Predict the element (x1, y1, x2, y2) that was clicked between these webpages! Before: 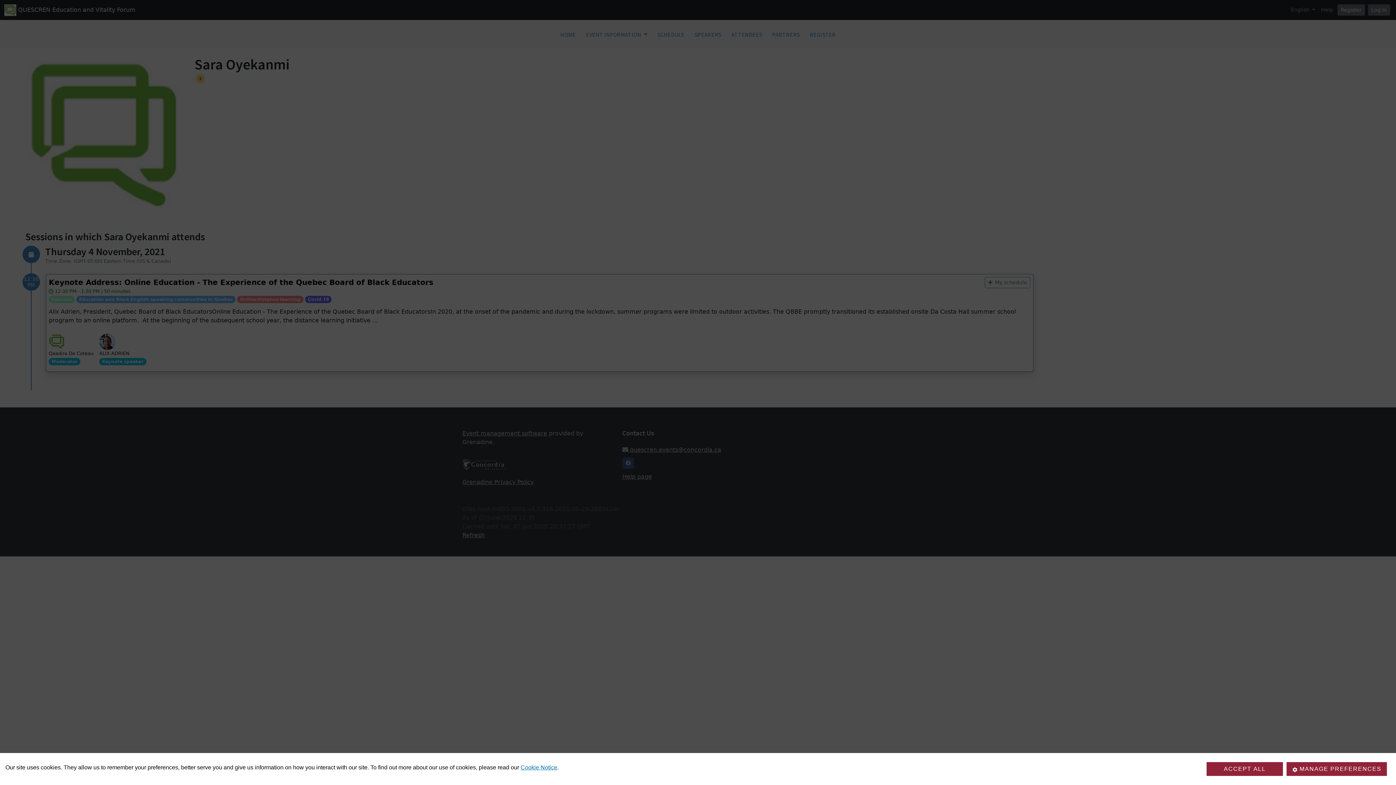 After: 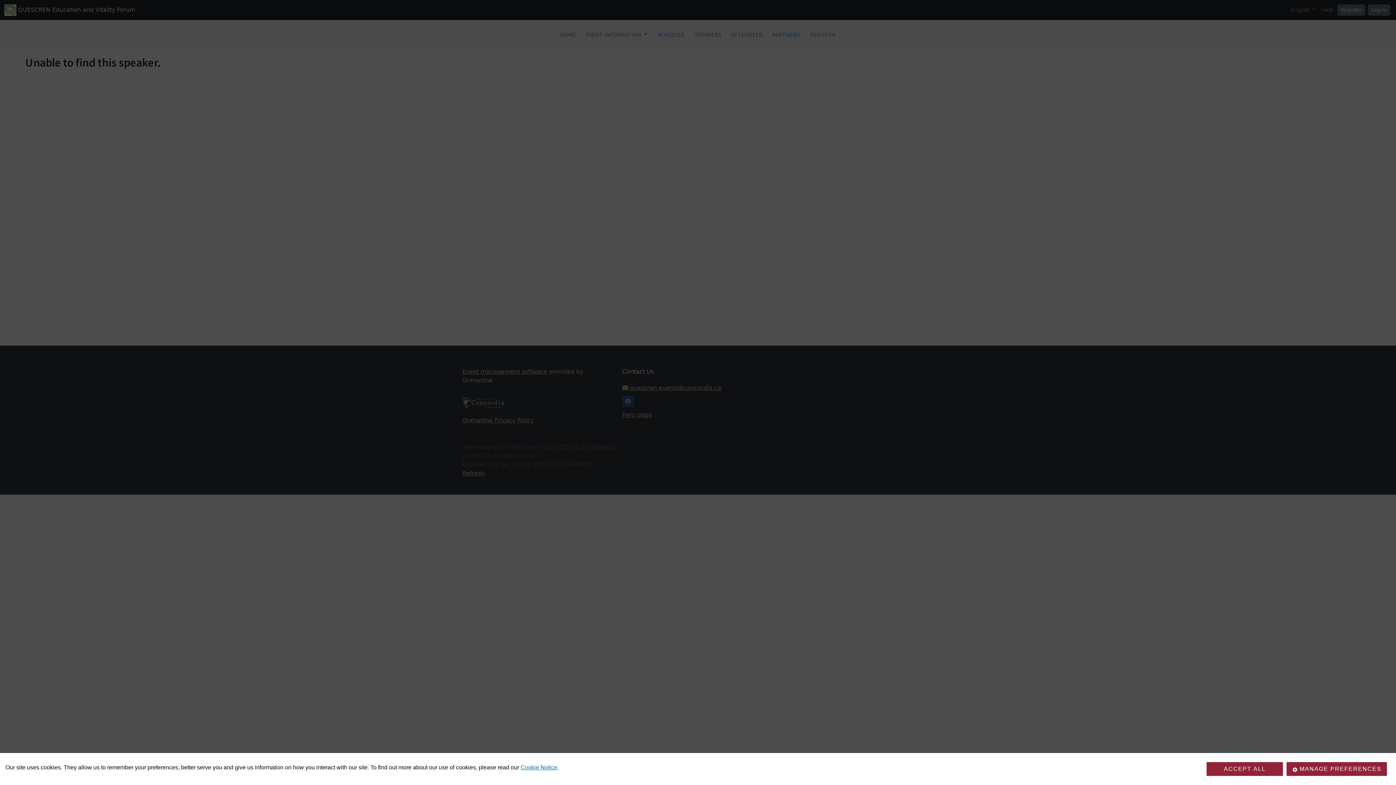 Action: bbox: (520, 764, 557, 770) label: Cookie Notice